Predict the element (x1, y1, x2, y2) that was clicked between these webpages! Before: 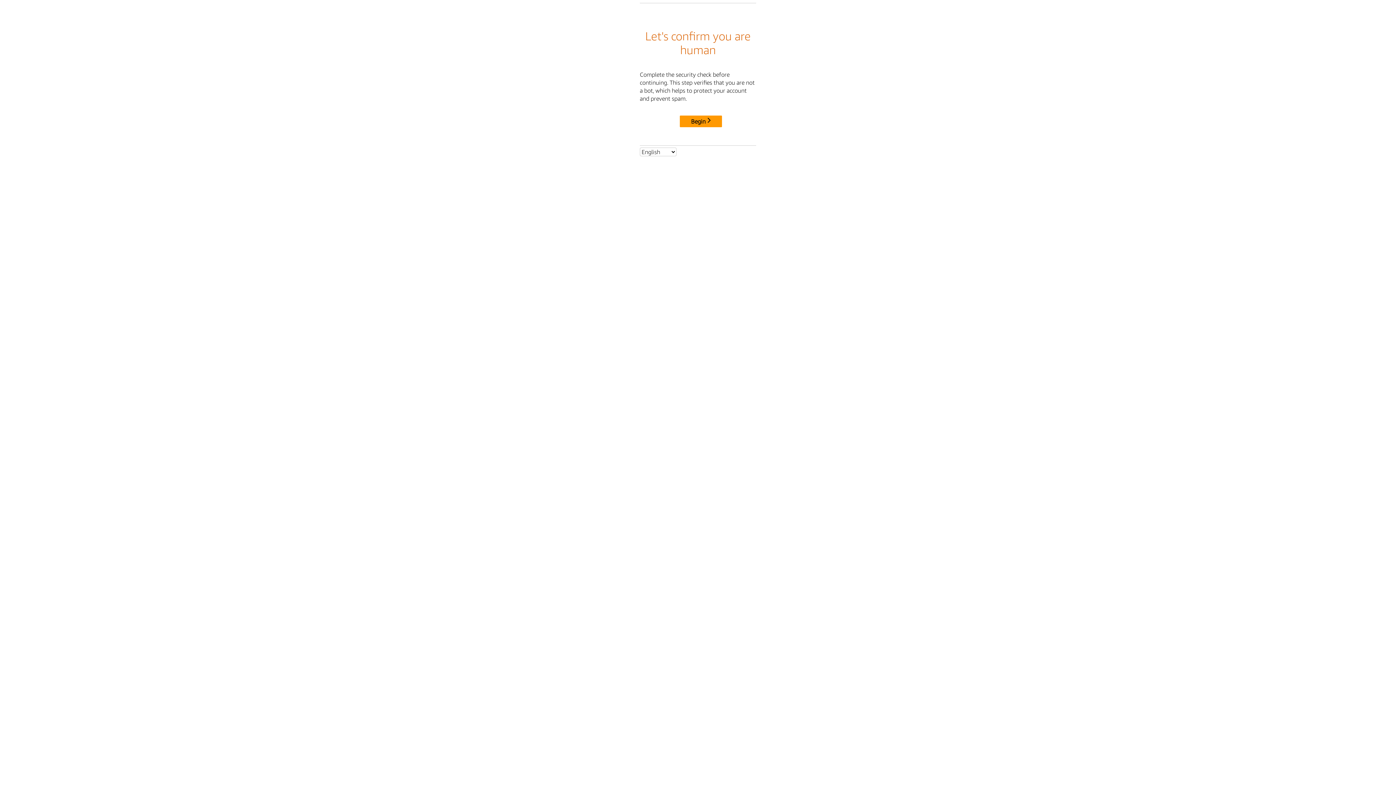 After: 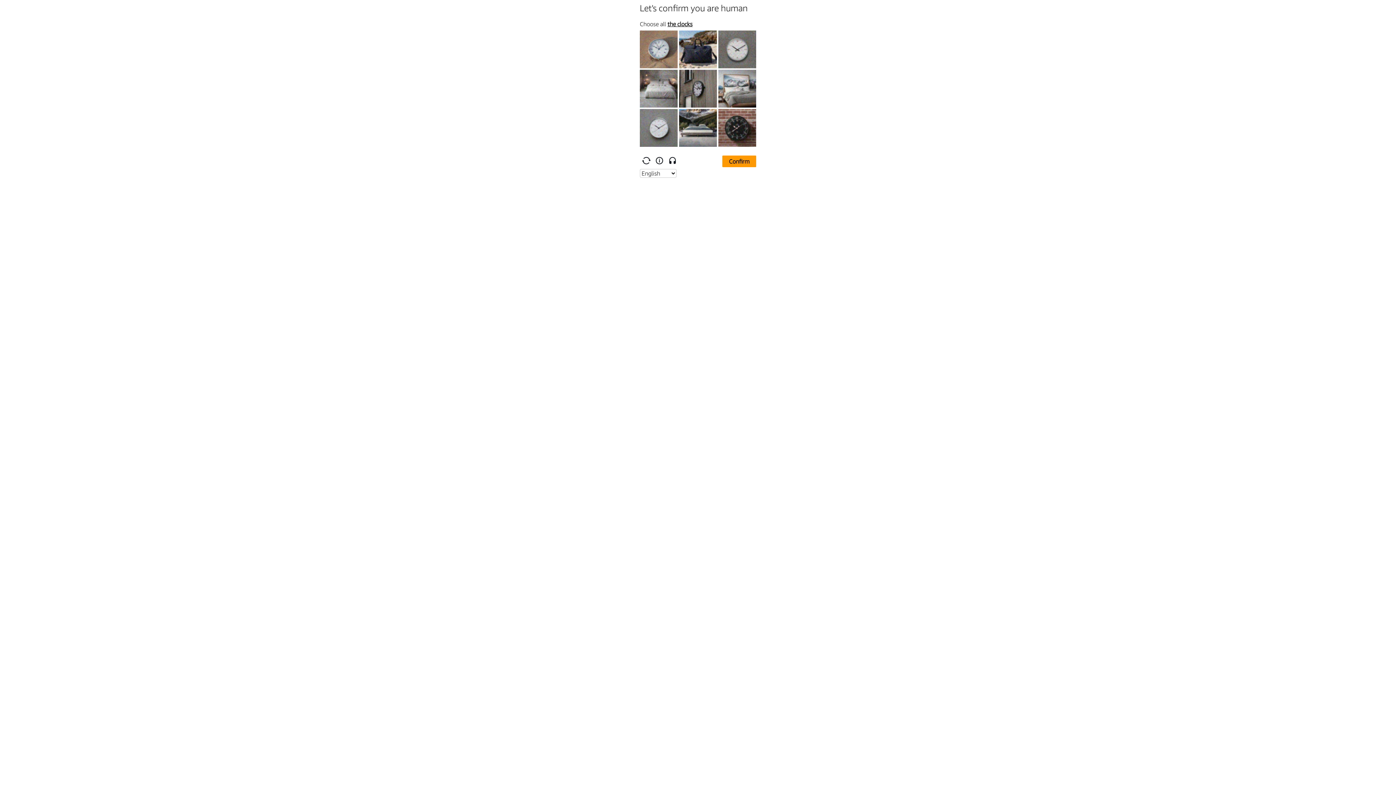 Action: bbox: (680, 115, 722, 127) label: Begin